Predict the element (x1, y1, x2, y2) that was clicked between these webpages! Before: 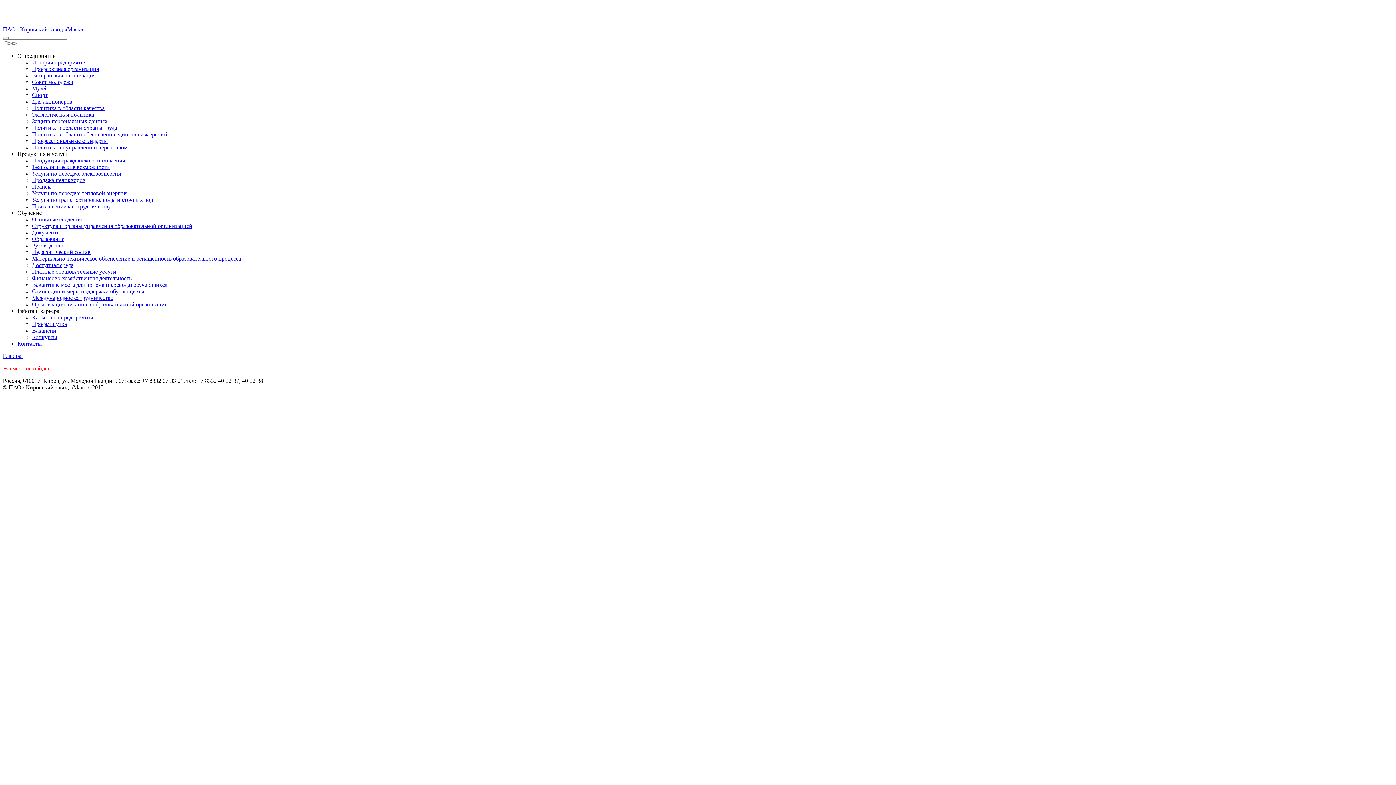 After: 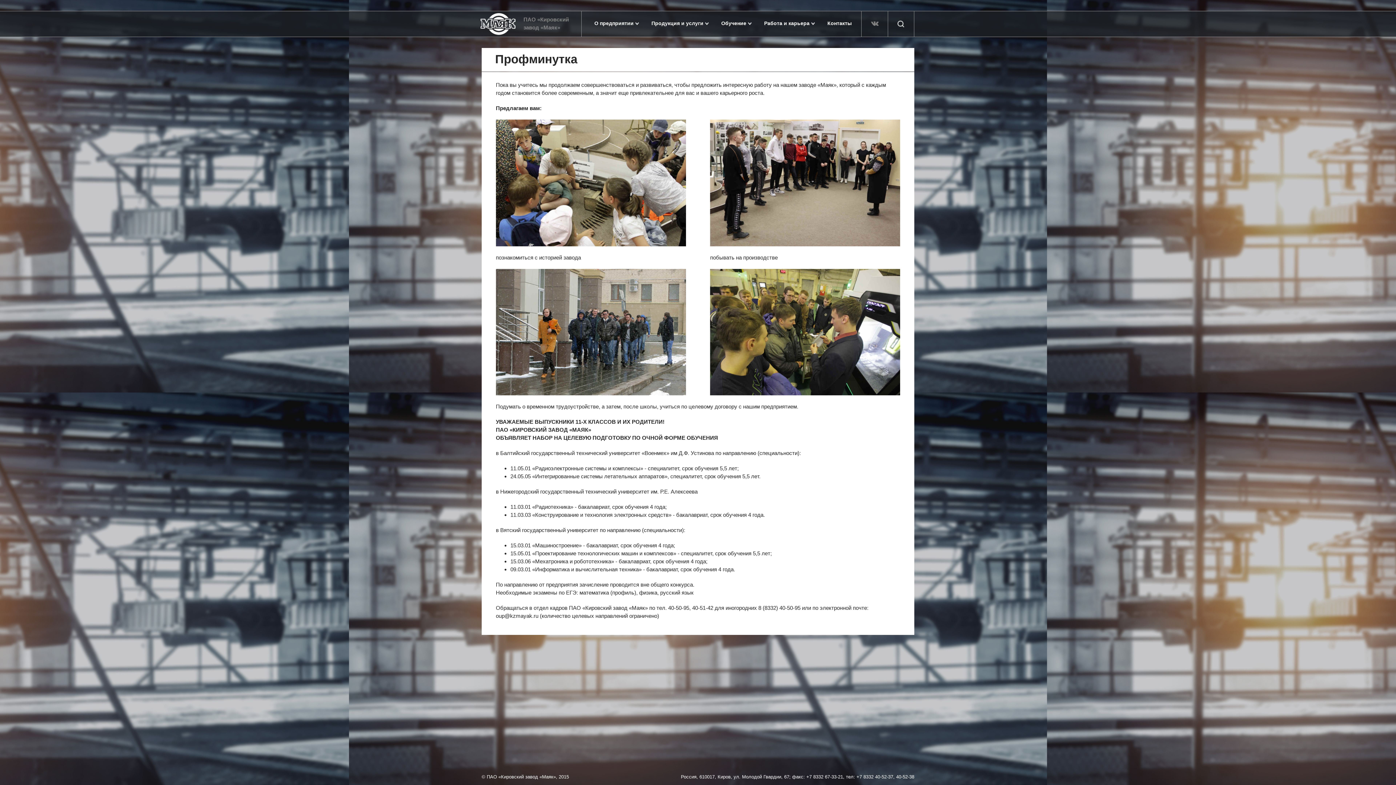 Action: bbox: (32, 321, 66, 327) label: Профминутка